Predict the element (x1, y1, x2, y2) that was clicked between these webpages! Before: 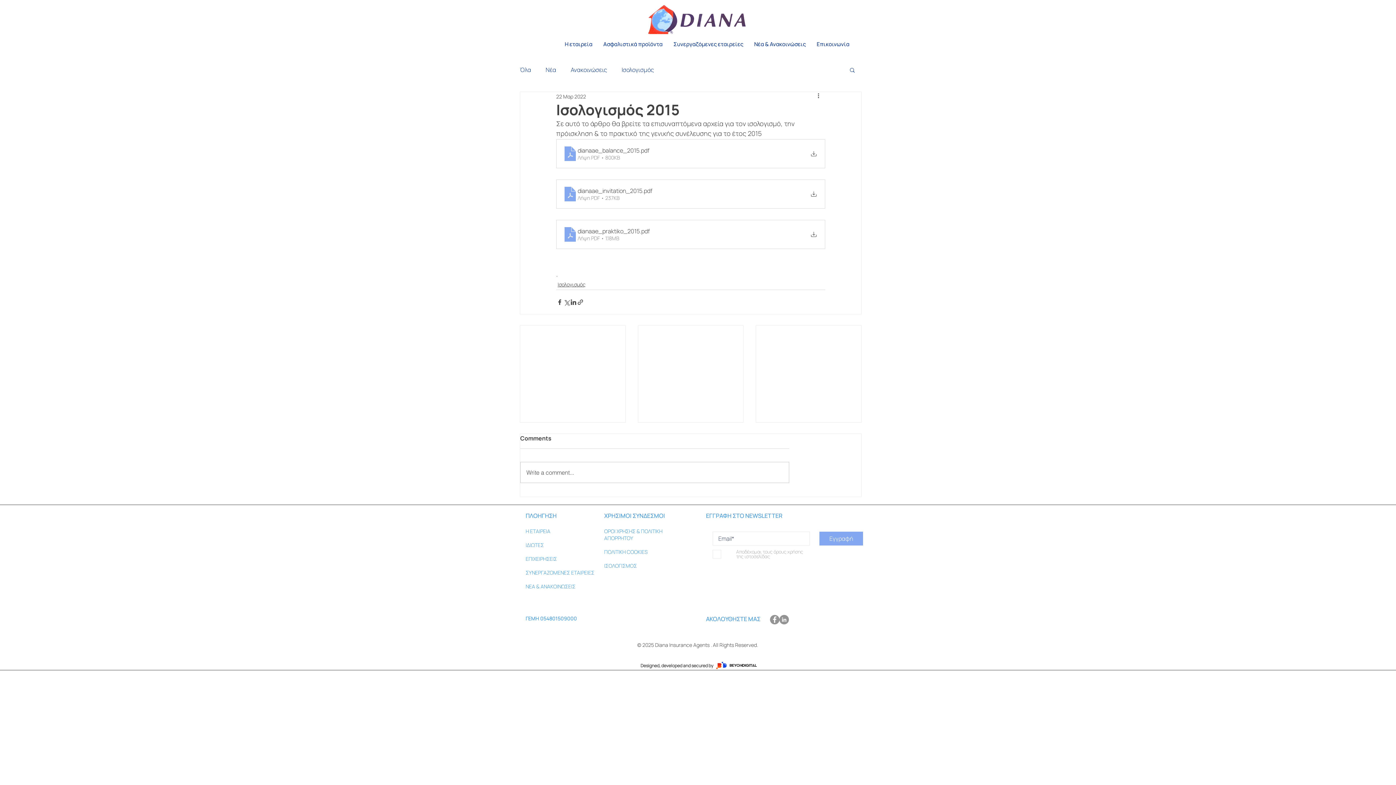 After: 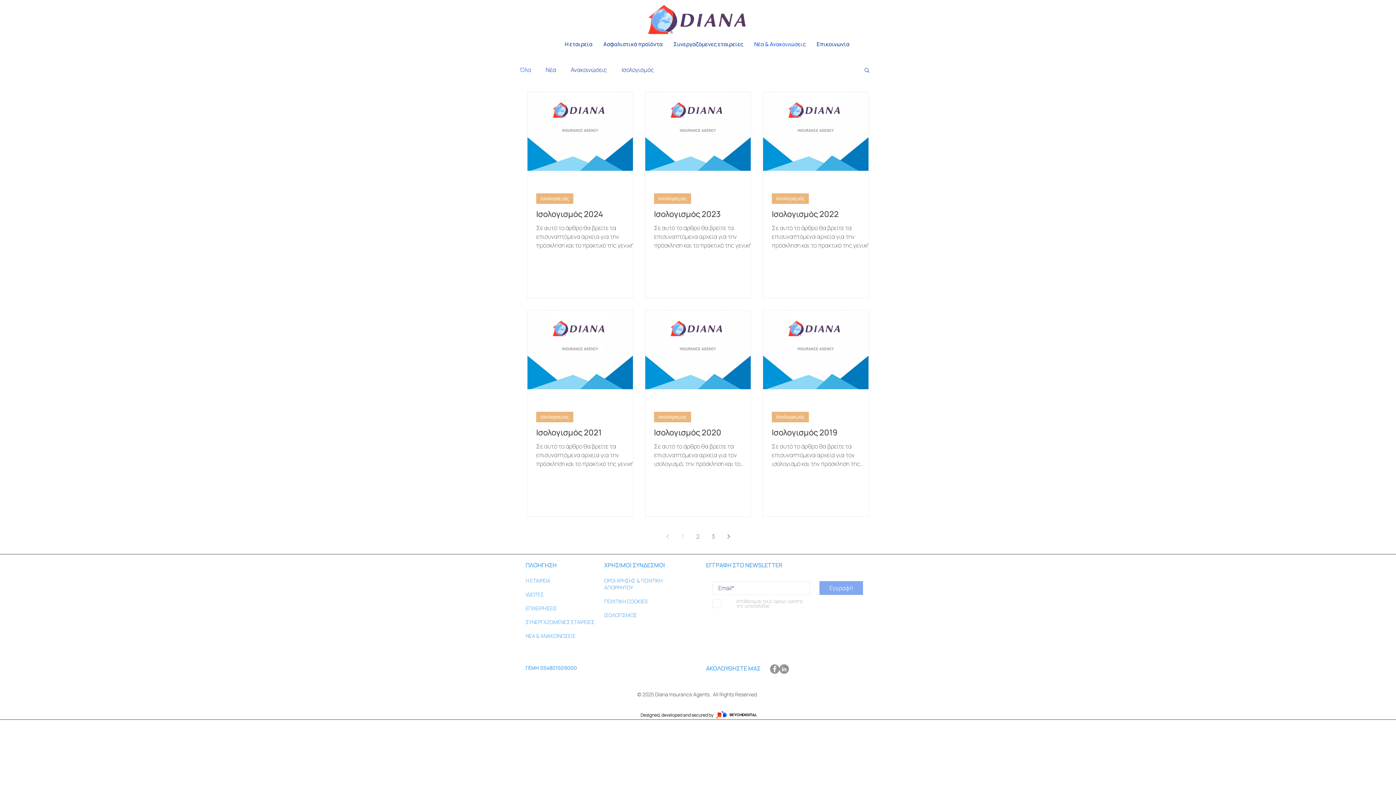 Action: label: Όλα bbox: (520, 66, 531, 73)